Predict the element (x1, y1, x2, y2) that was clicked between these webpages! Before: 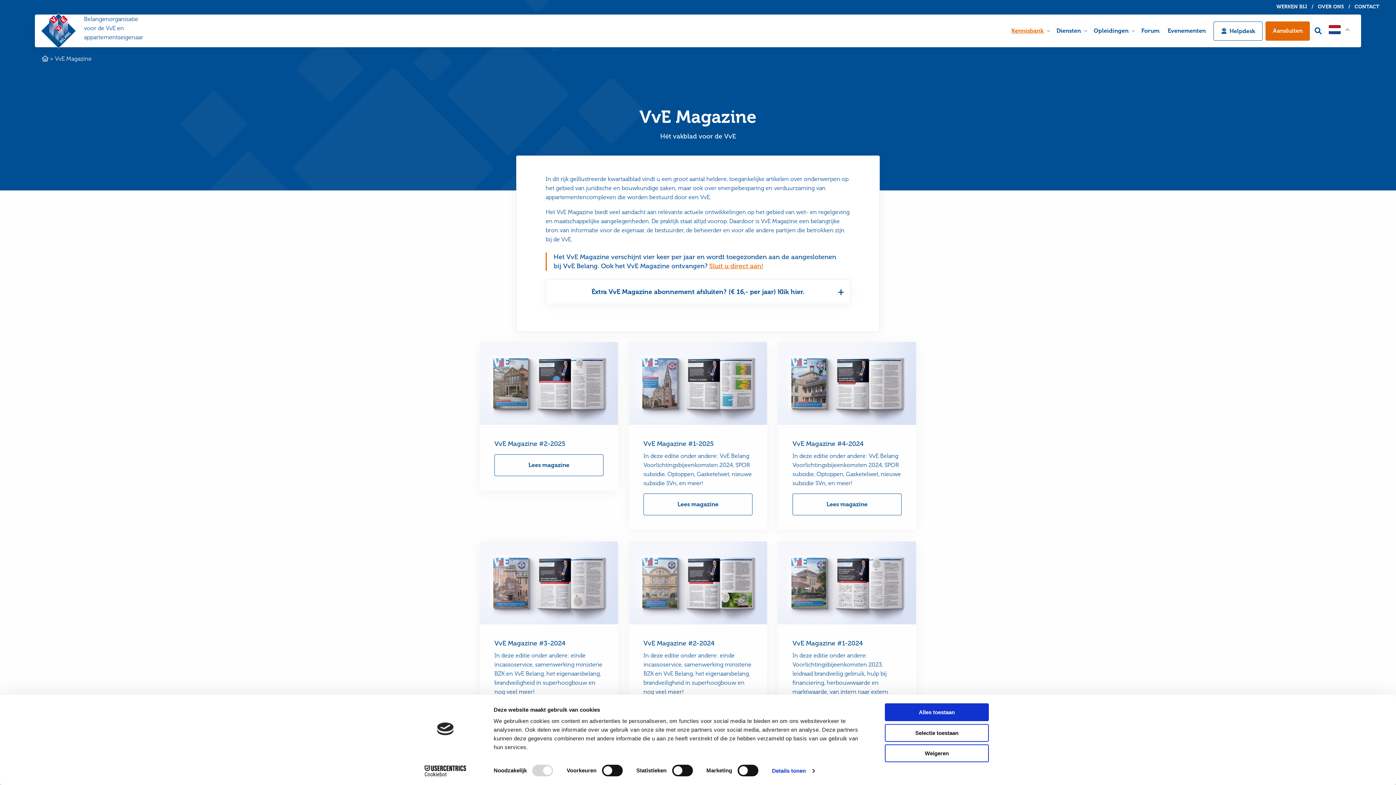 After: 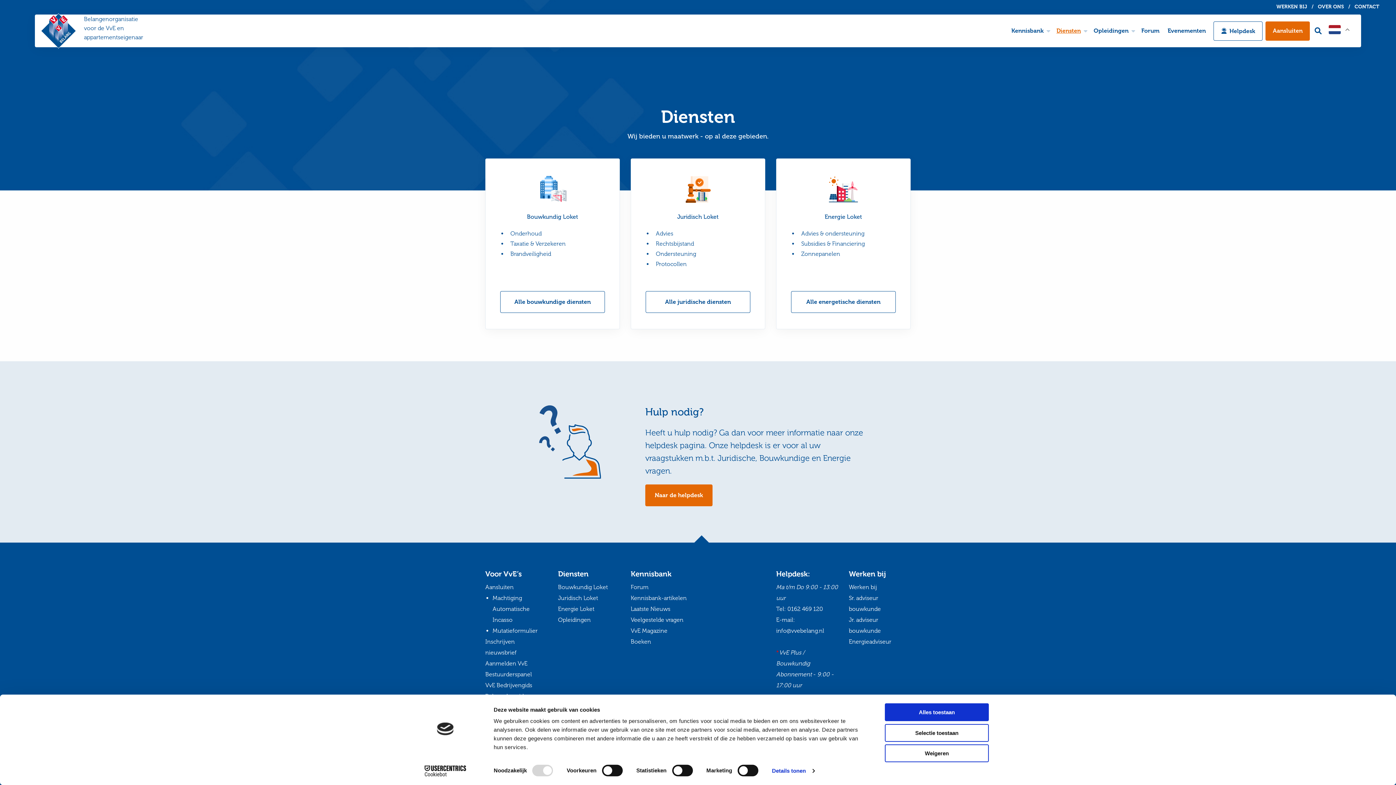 Action: label: Diensten bbox: (1052, 18, 1089, 43)